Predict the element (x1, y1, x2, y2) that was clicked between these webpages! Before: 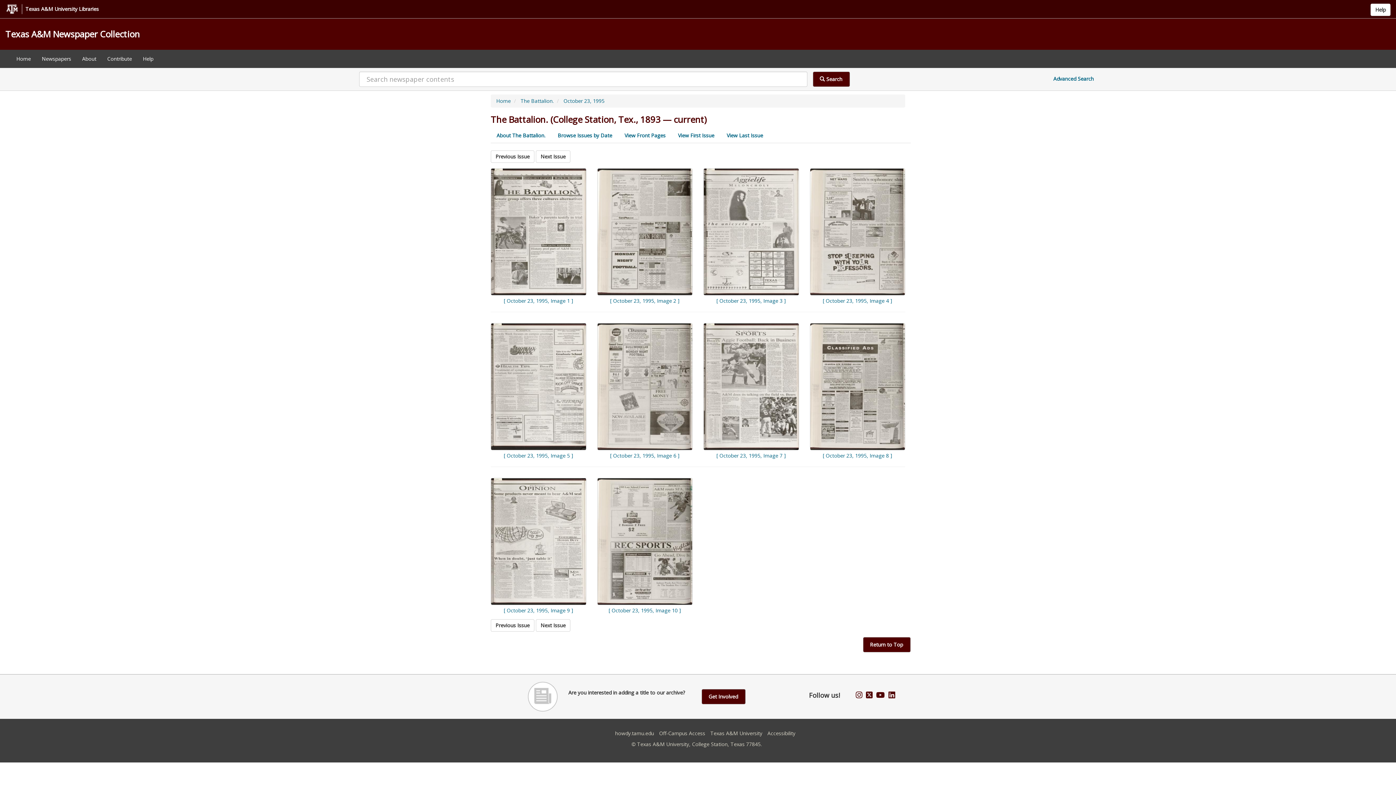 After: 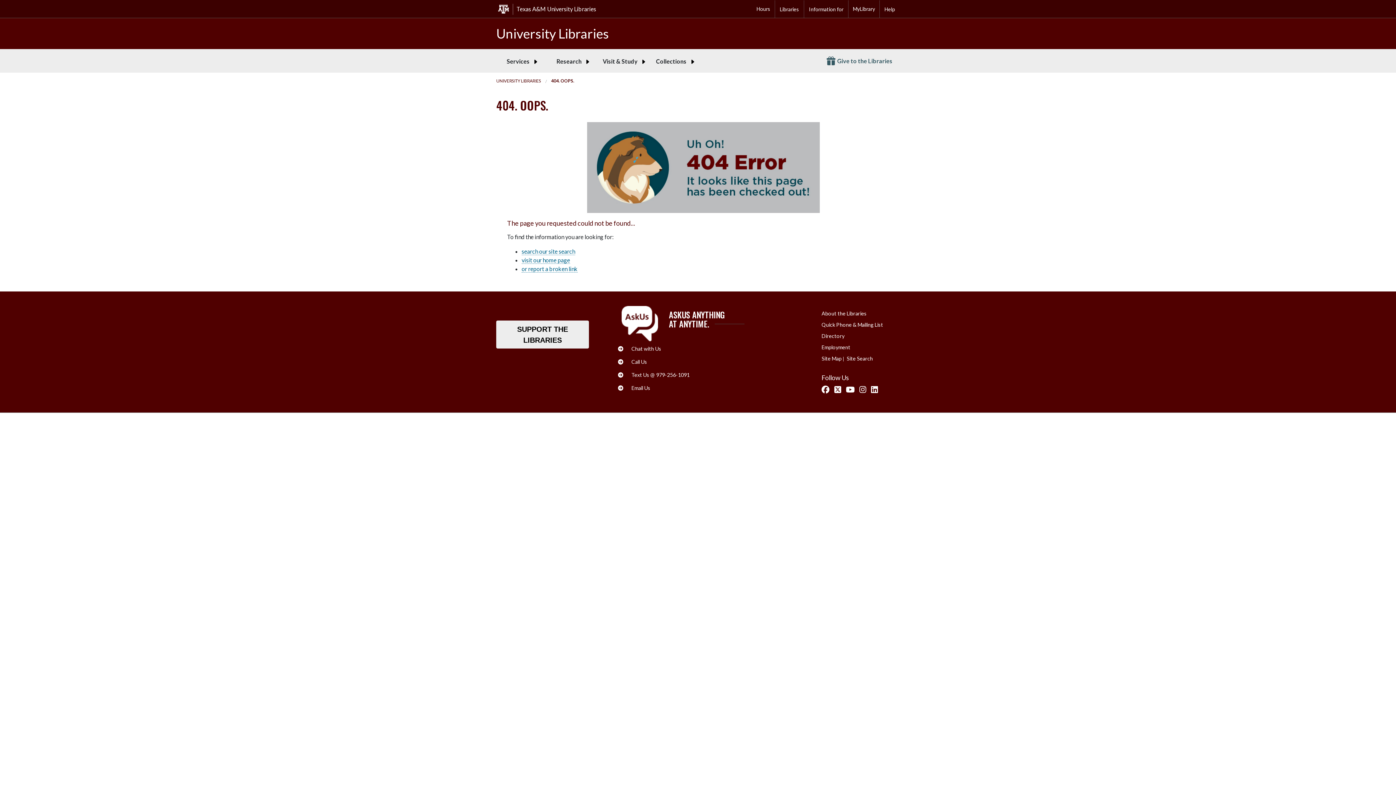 Action: bbox: (659, 730, 705, 737) label: Off-Campus Access